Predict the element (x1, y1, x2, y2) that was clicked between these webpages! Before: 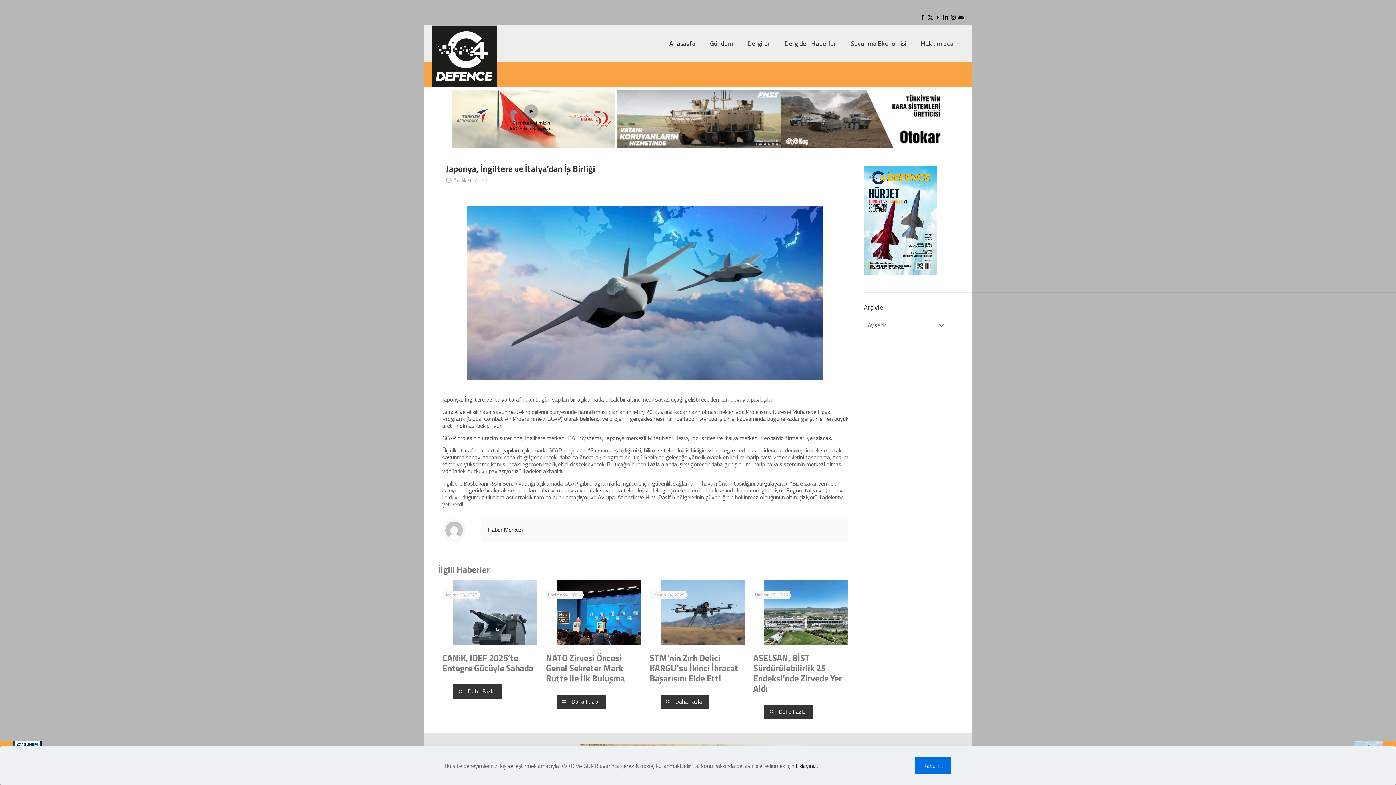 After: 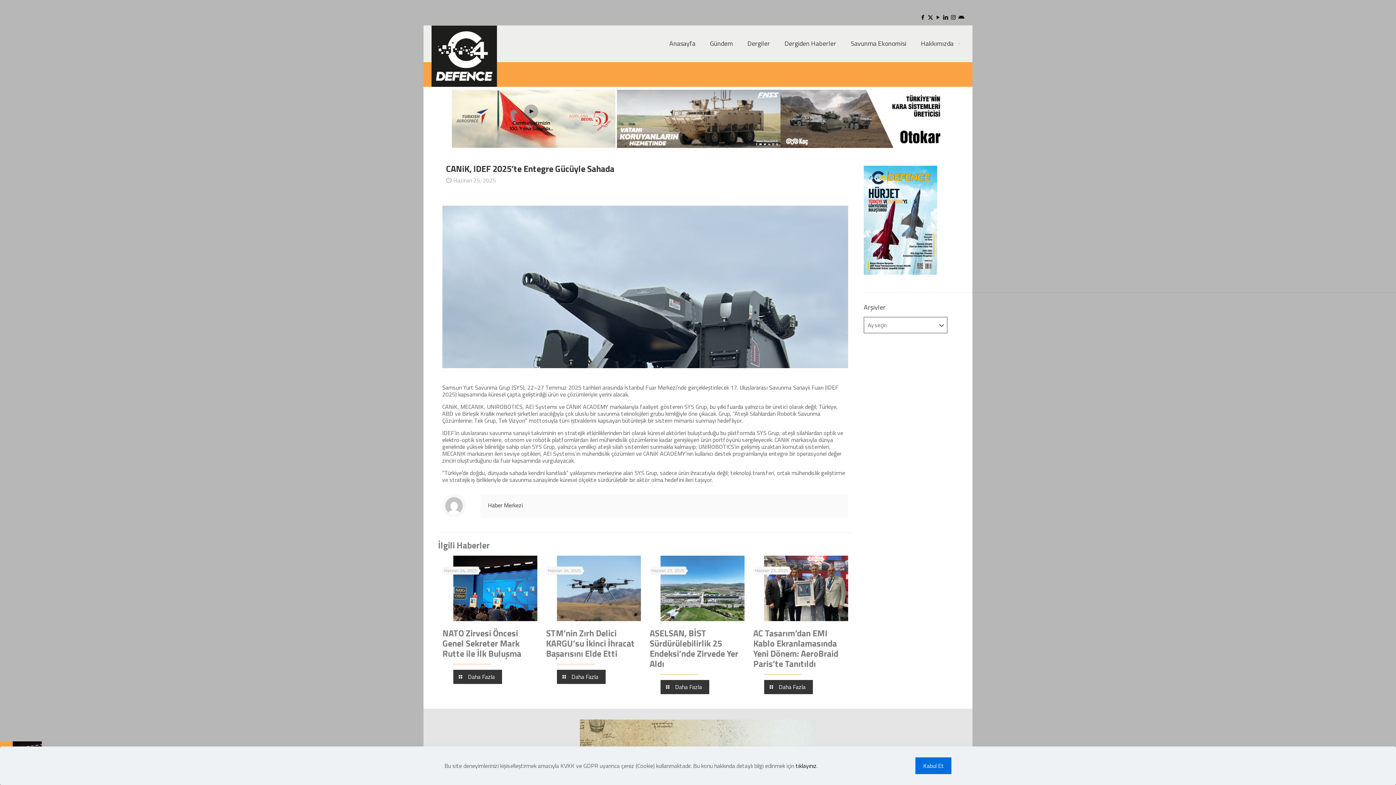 Action: bbox: (453, 580, 537, 646)